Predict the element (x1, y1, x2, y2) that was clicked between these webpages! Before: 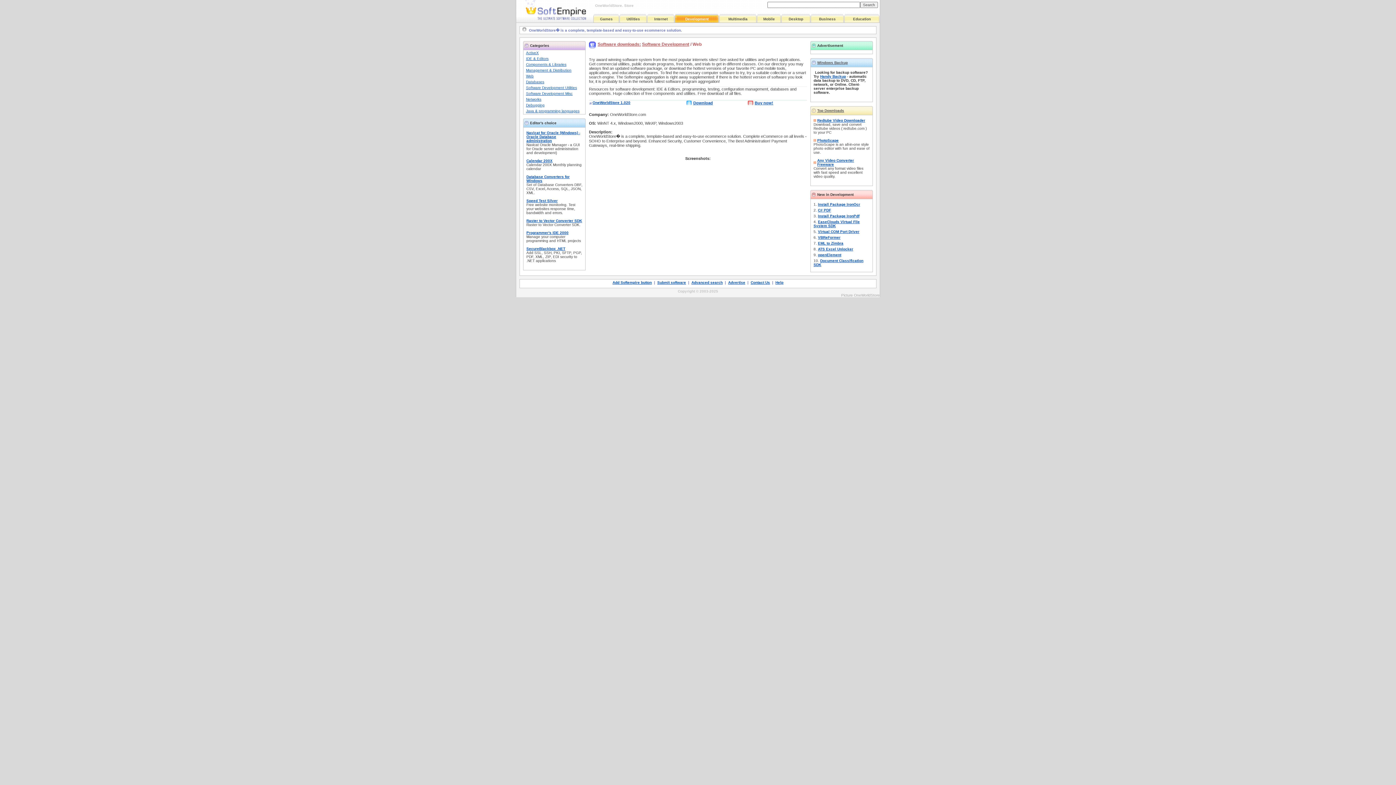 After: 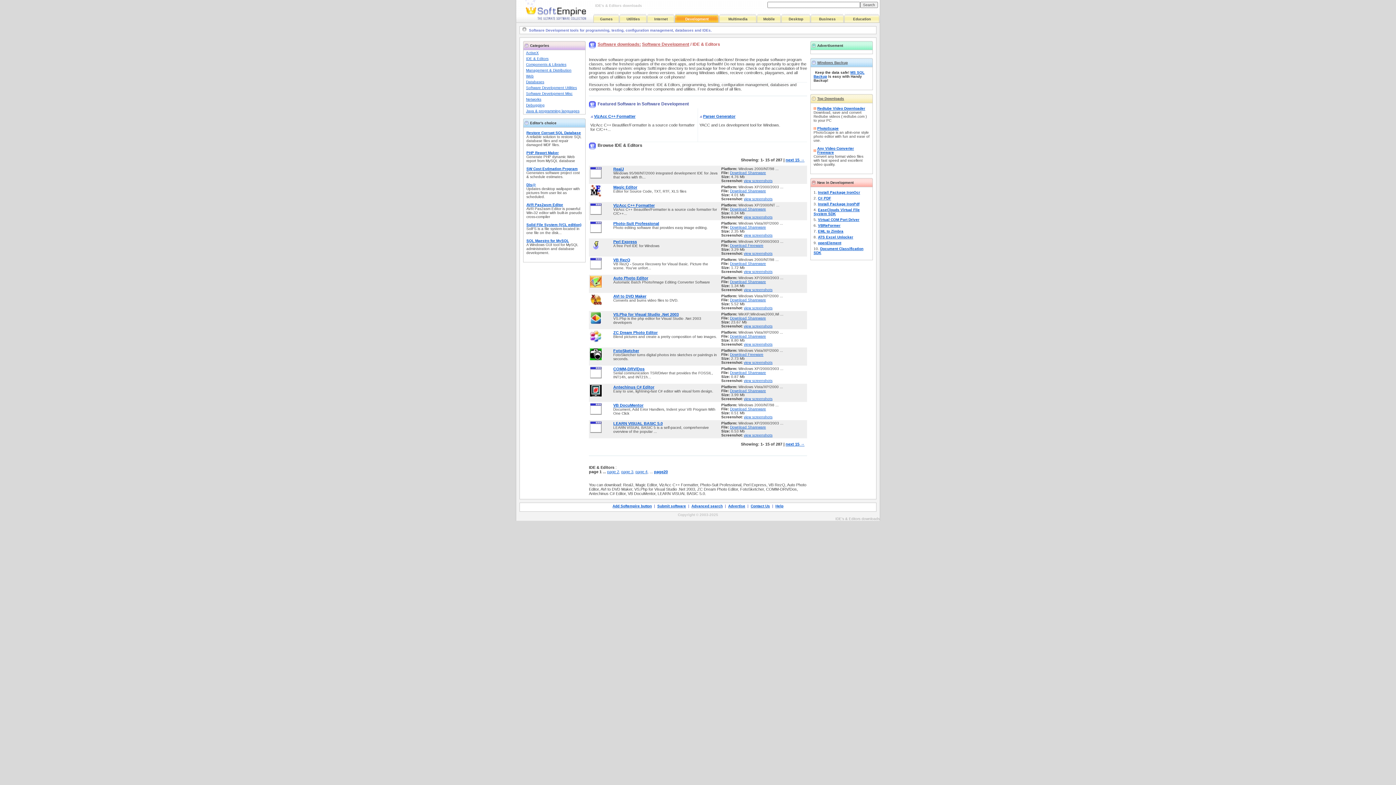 Action: label: IDE & Editors bbox: (526, 56, 548, 60)